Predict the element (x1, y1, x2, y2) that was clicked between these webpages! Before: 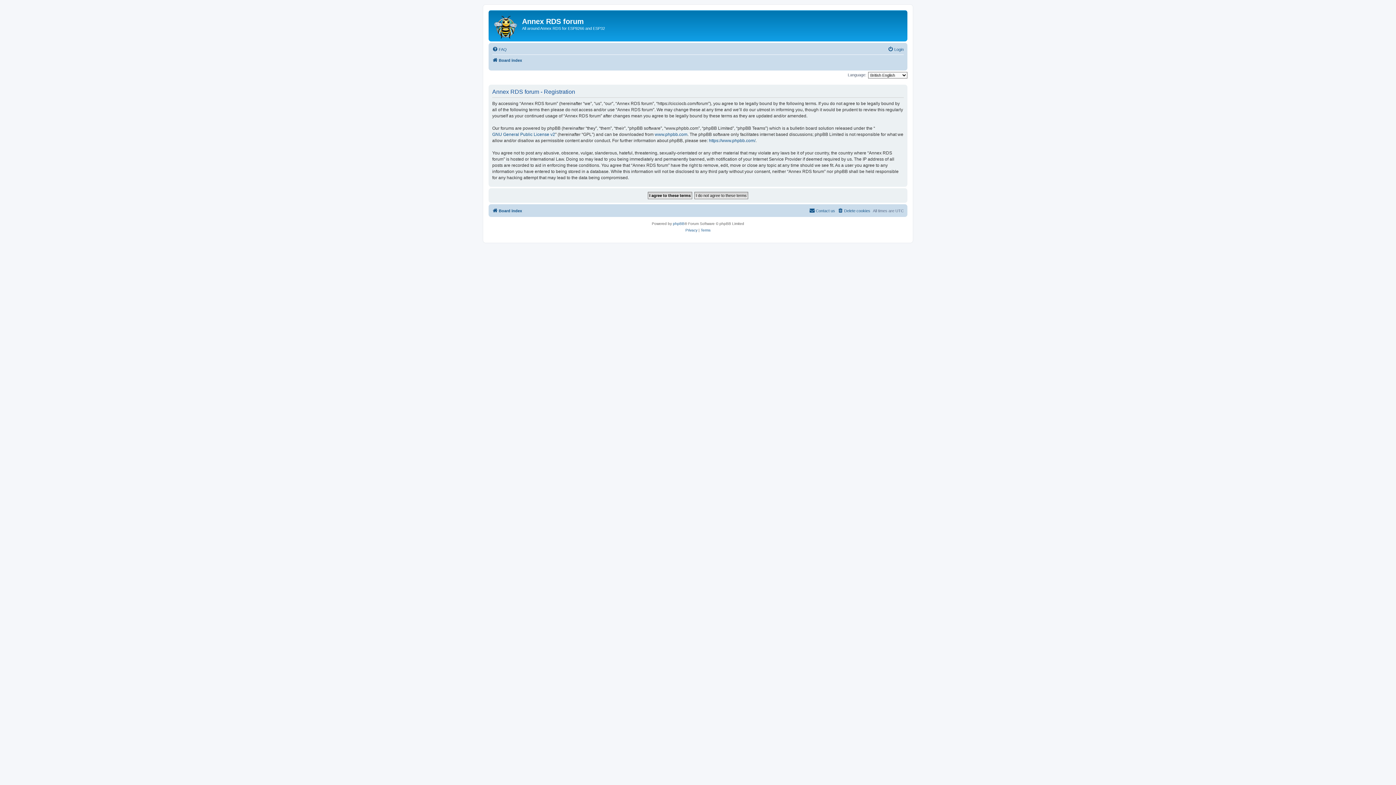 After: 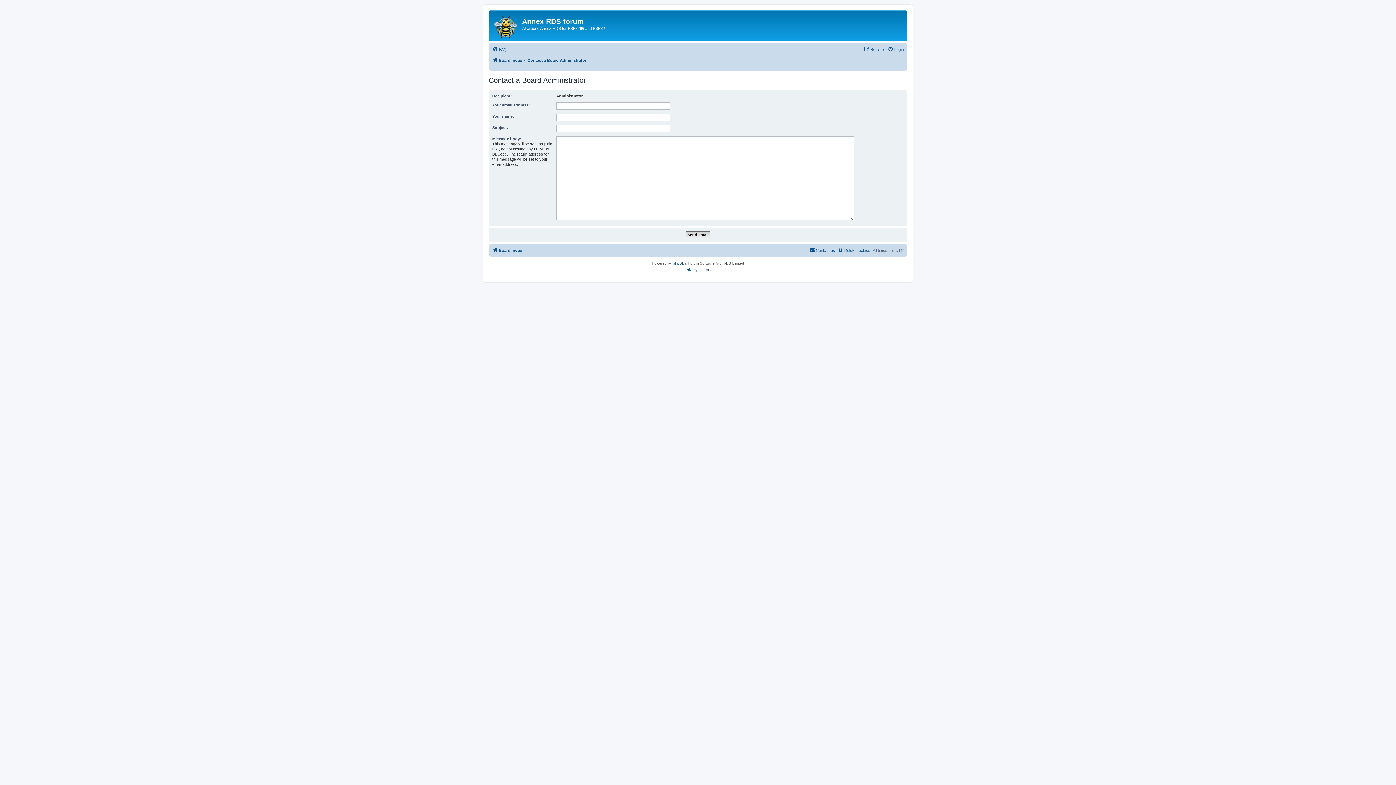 Action: bbox: (809, 206, 835, 215) label: Contact us